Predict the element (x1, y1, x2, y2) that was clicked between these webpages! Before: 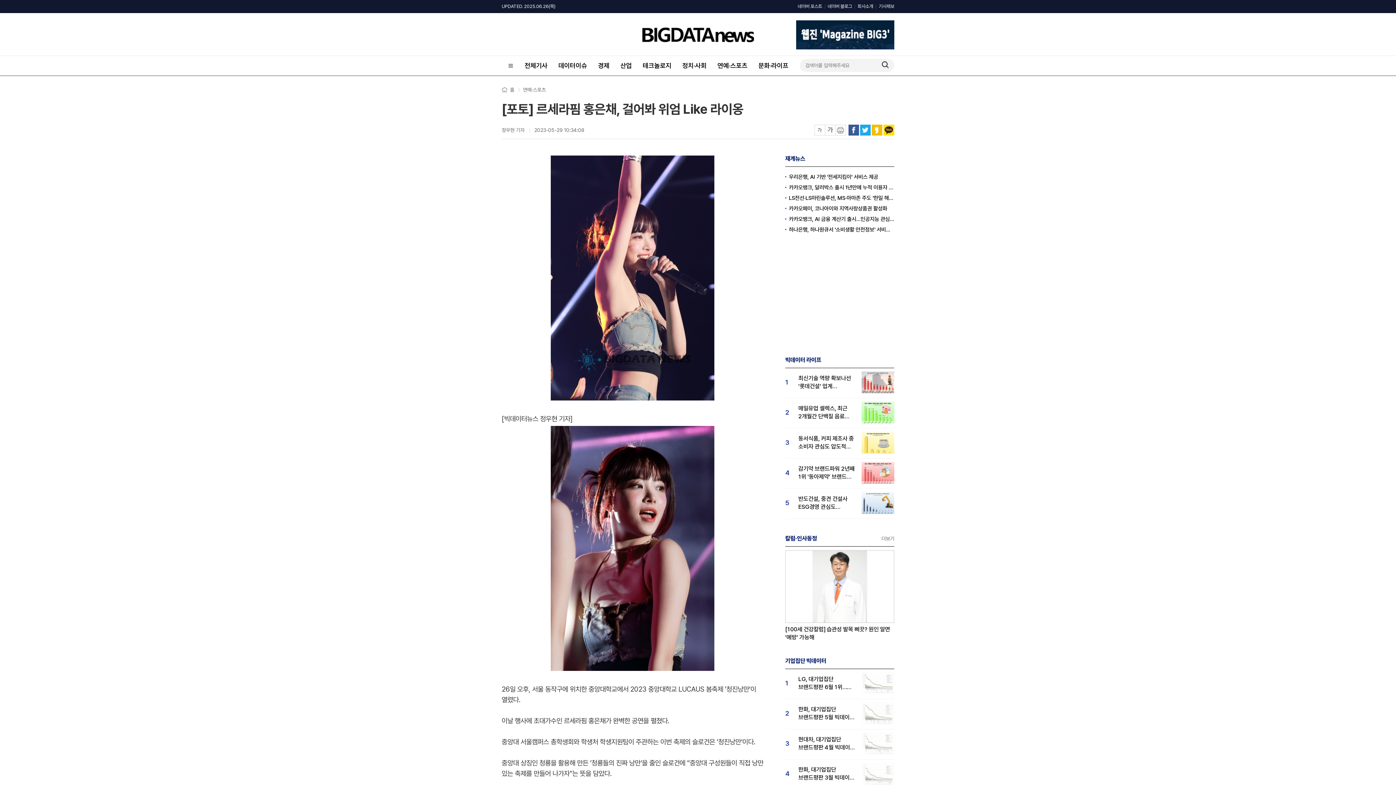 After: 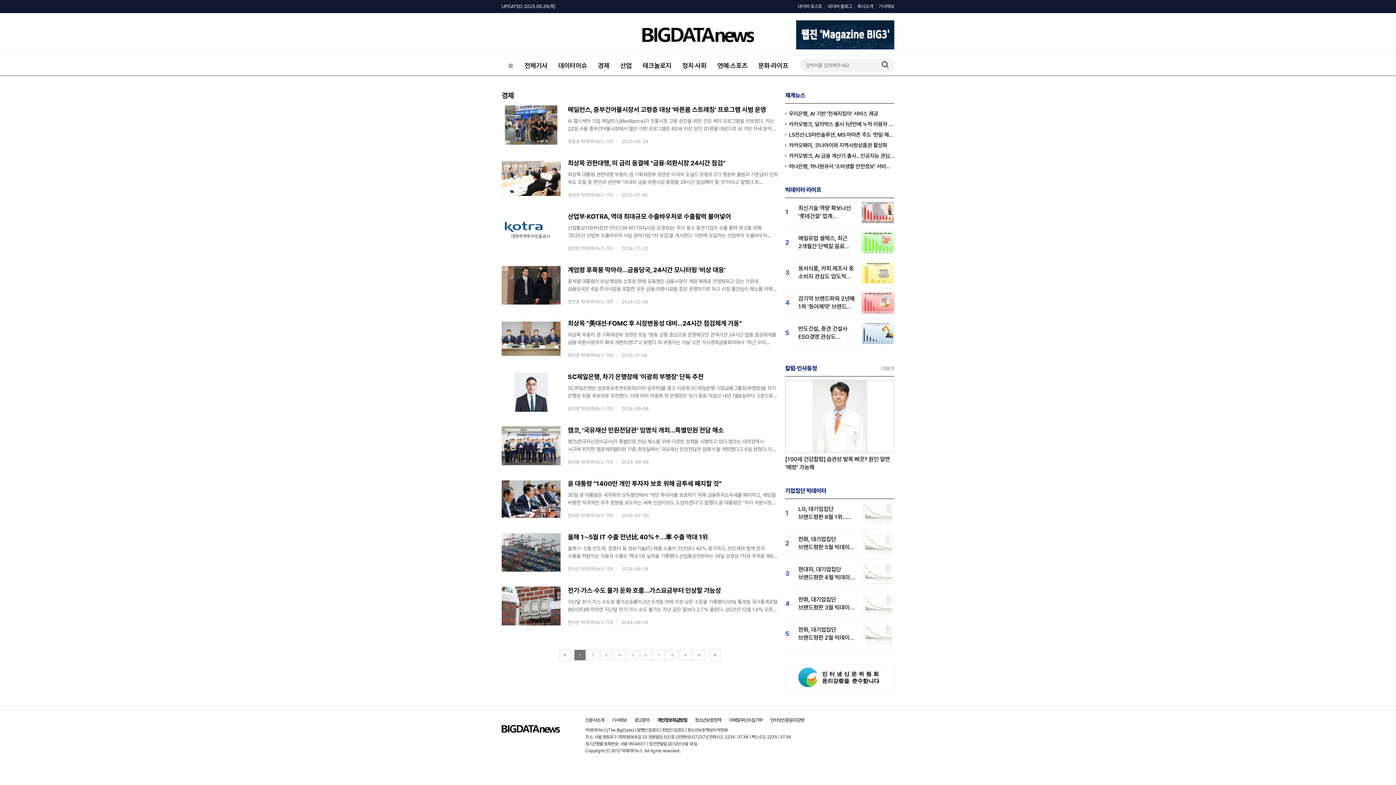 Action: label: 경제 bbox: (598, 56, 609, 75)